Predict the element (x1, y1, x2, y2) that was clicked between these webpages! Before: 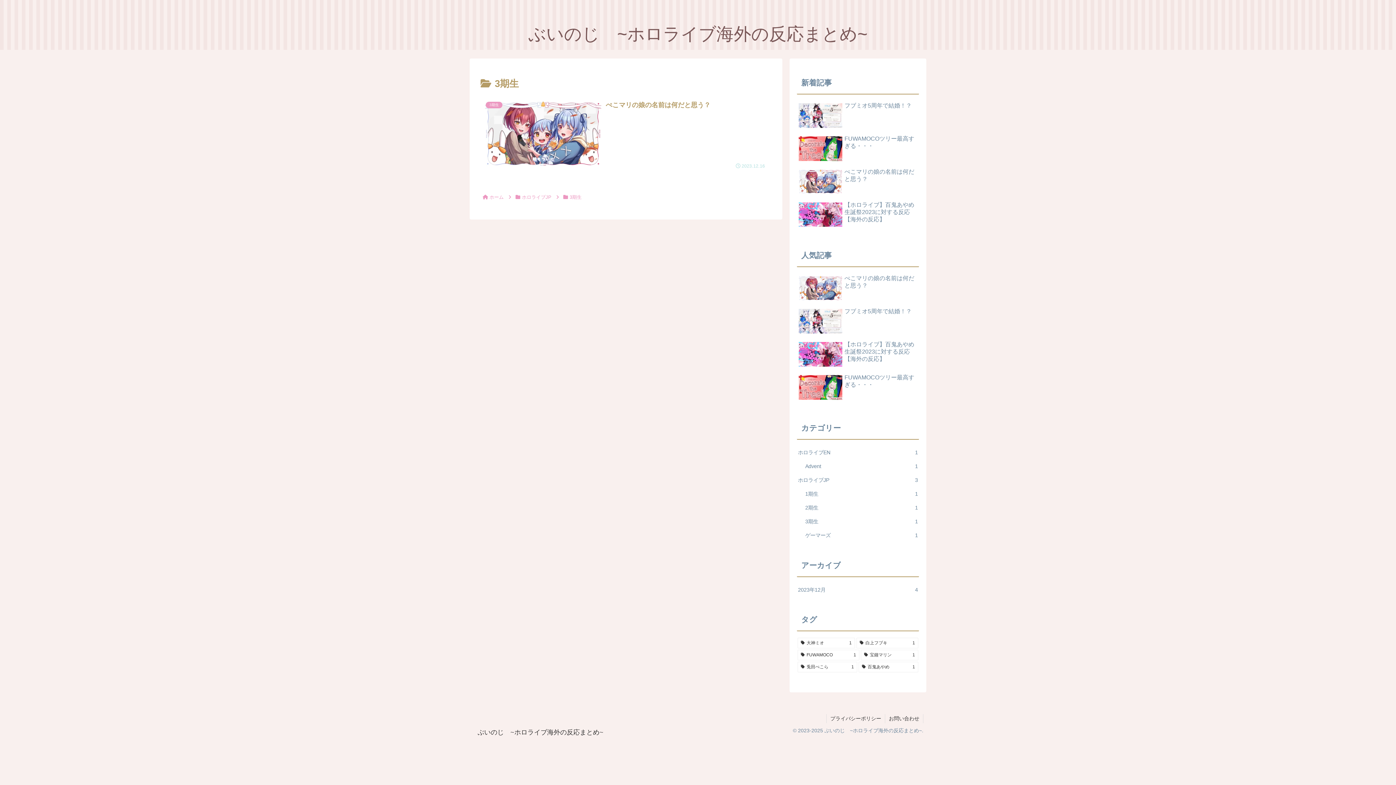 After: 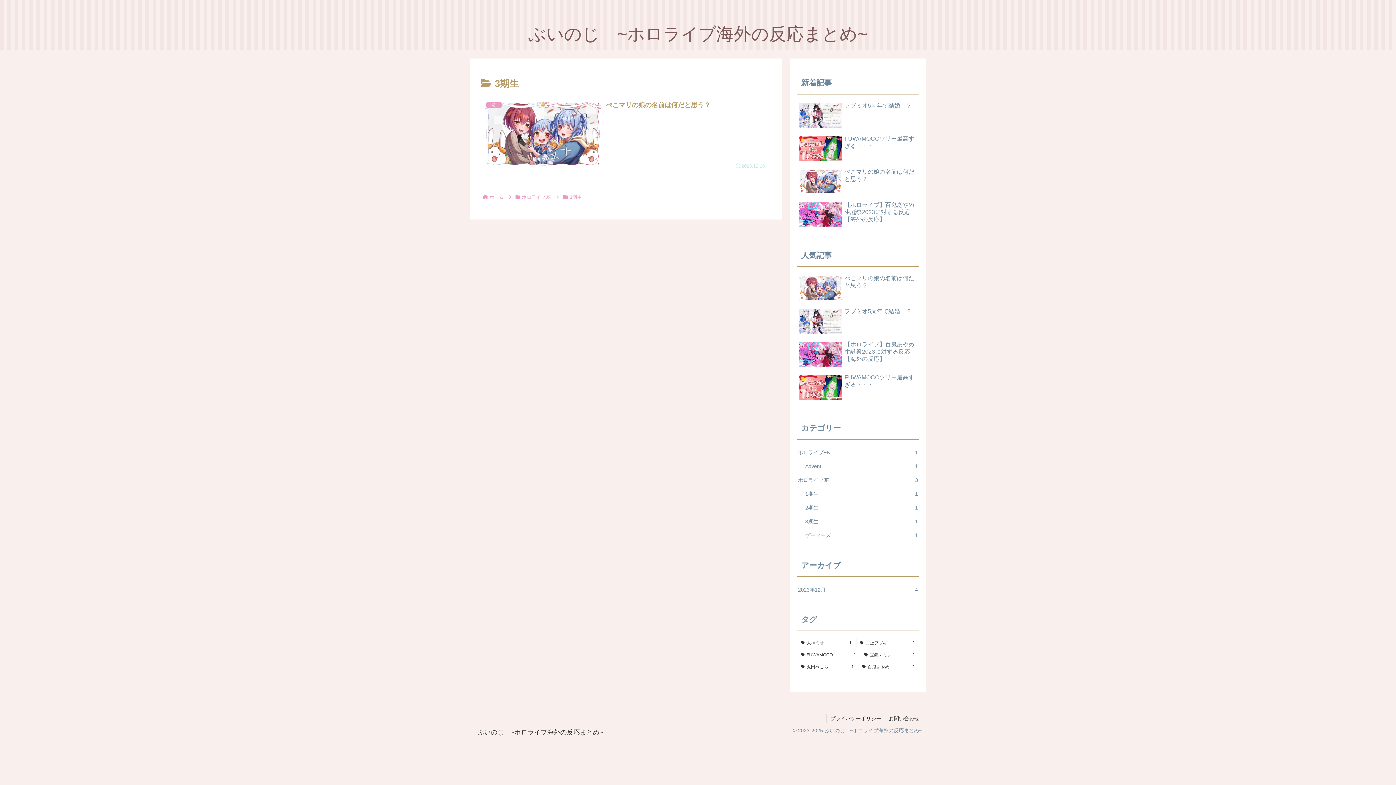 Action: bbox: (568, 194, 582, 200) label: 3期生